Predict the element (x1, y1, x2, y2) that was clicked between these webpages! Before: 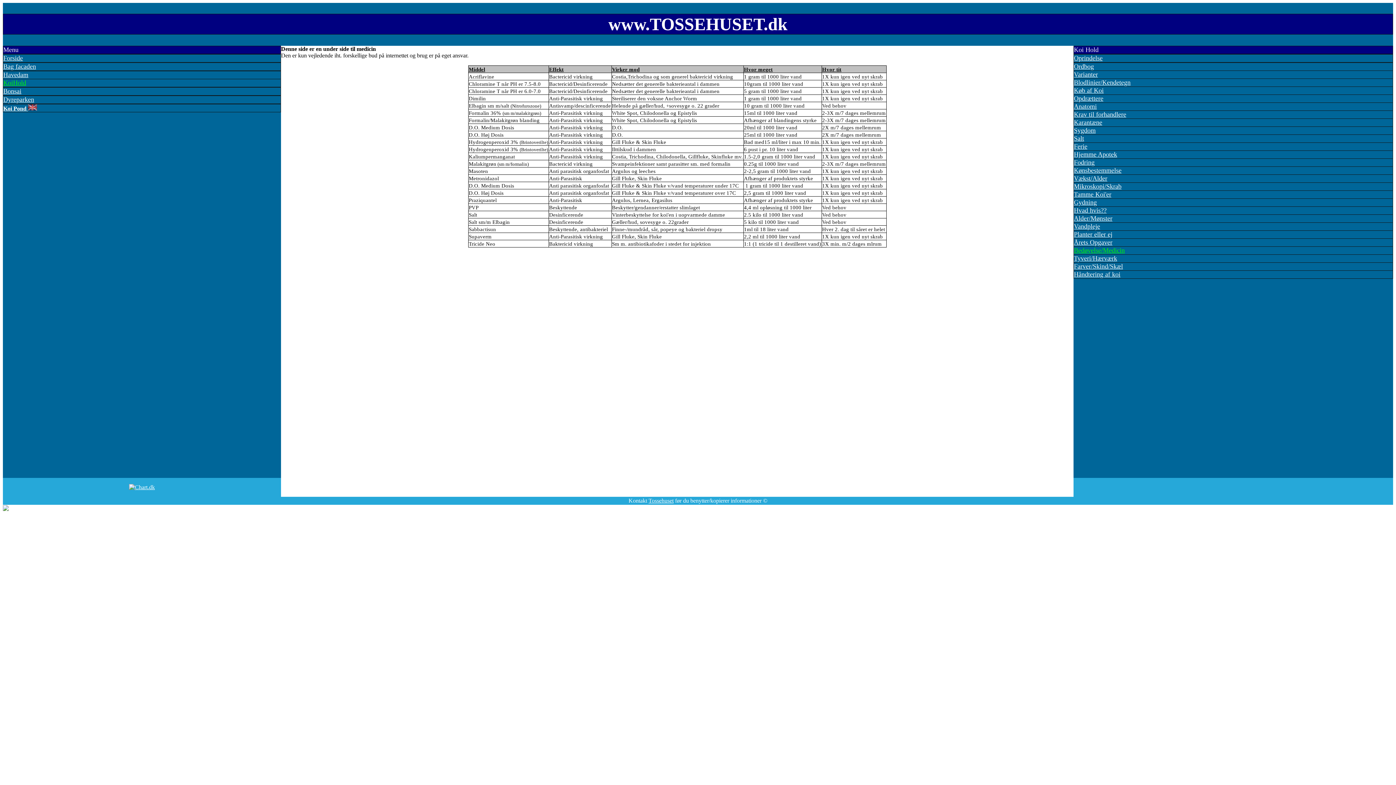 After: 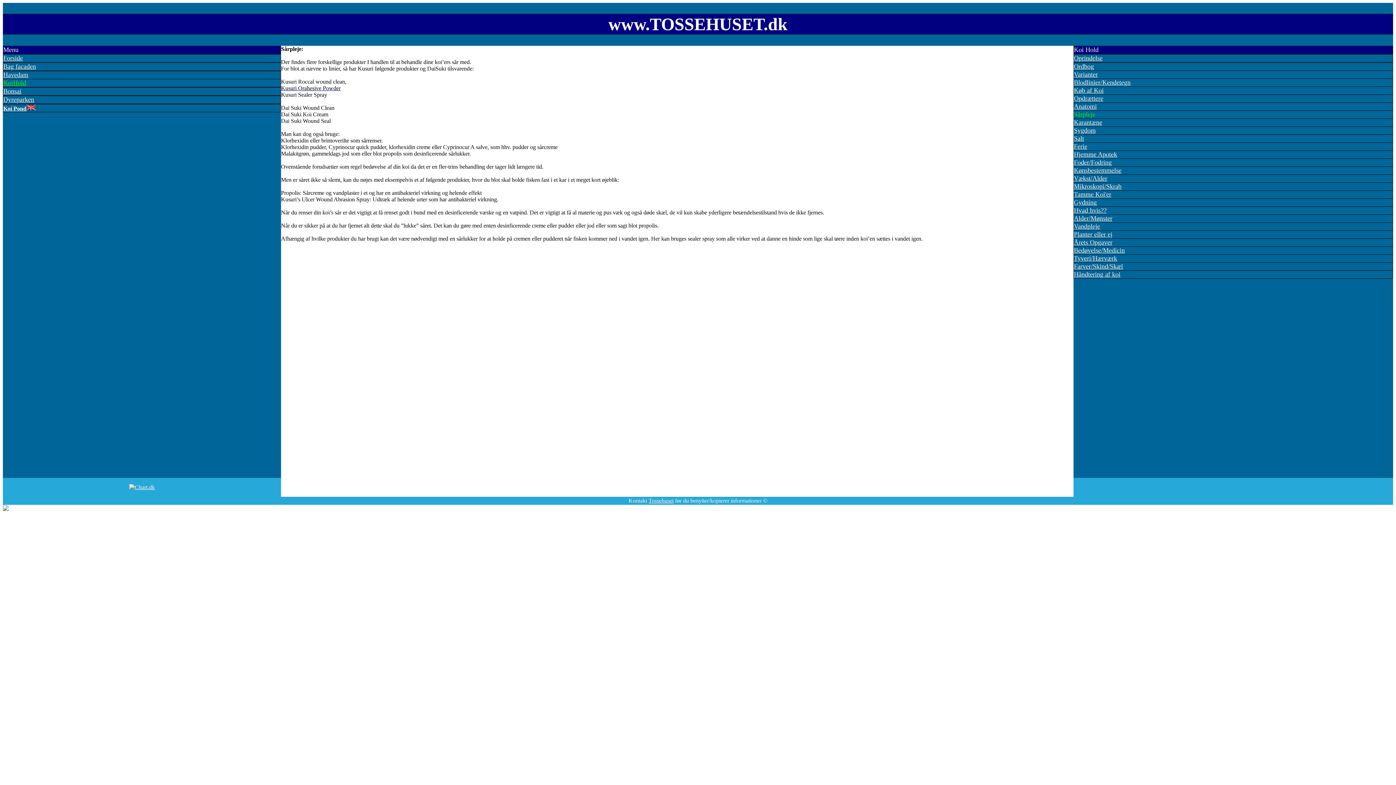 Action: label: Krav til forhandlere bbox: (1074, 110, 1126, 118)